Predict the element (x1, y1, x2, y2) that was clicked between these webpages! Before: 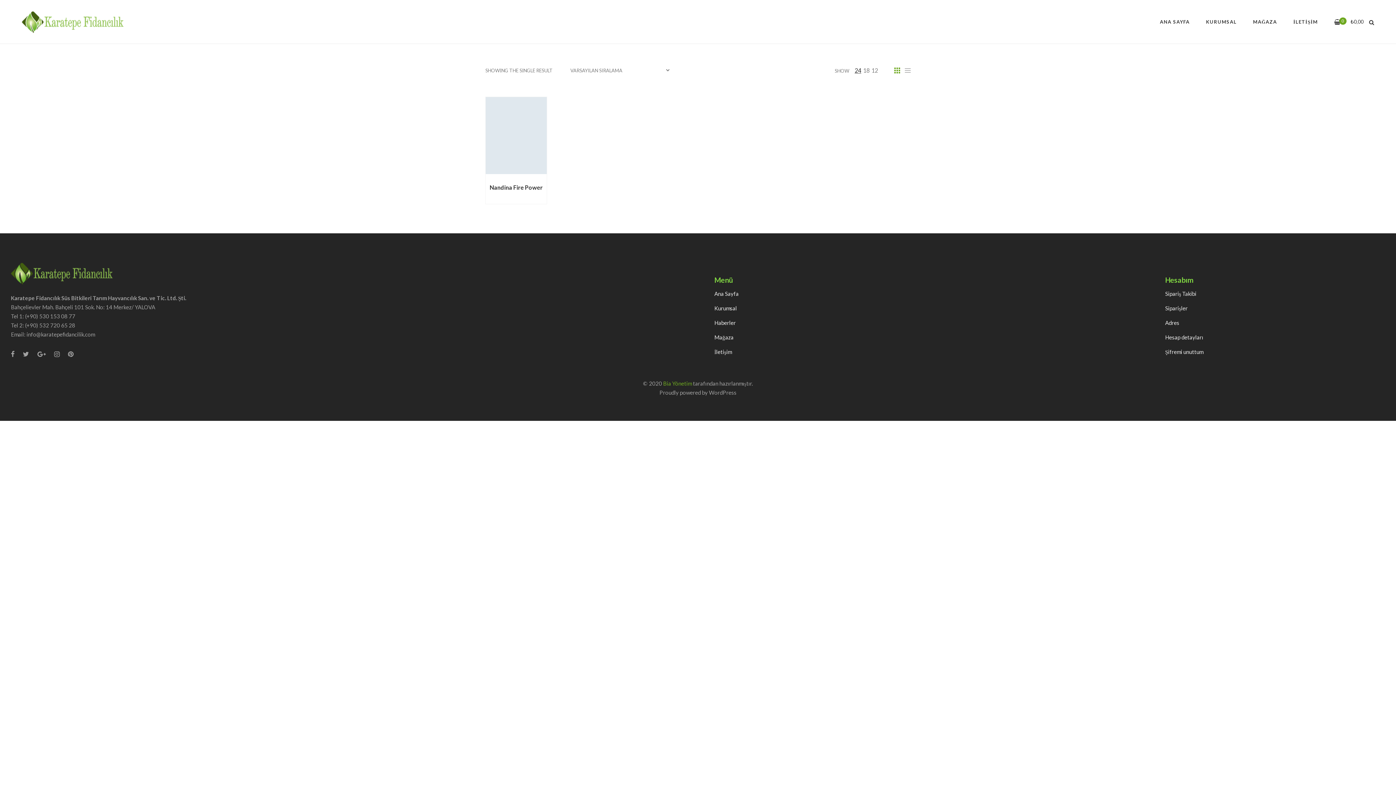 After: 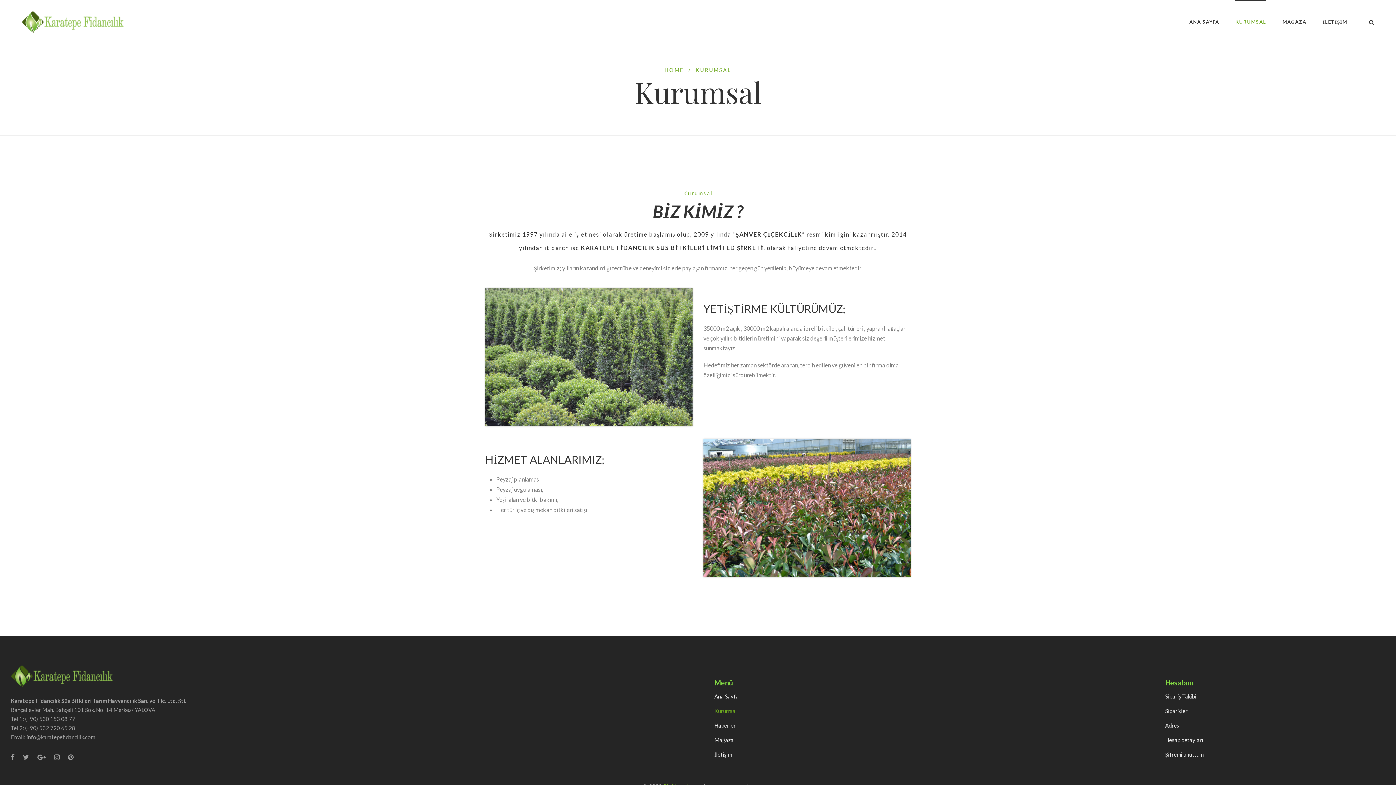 Action: bbox: (714, 304, 737, 311) label: Kurumsal